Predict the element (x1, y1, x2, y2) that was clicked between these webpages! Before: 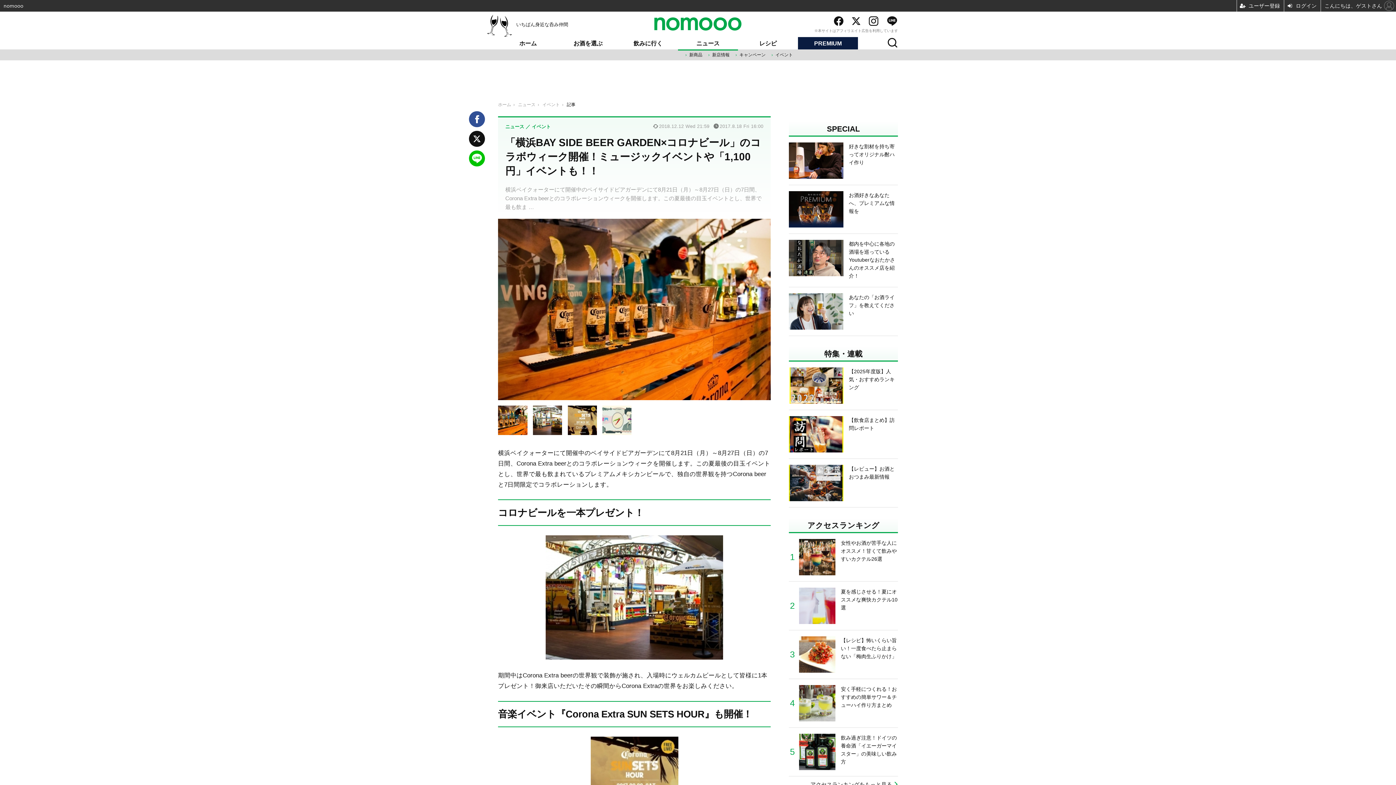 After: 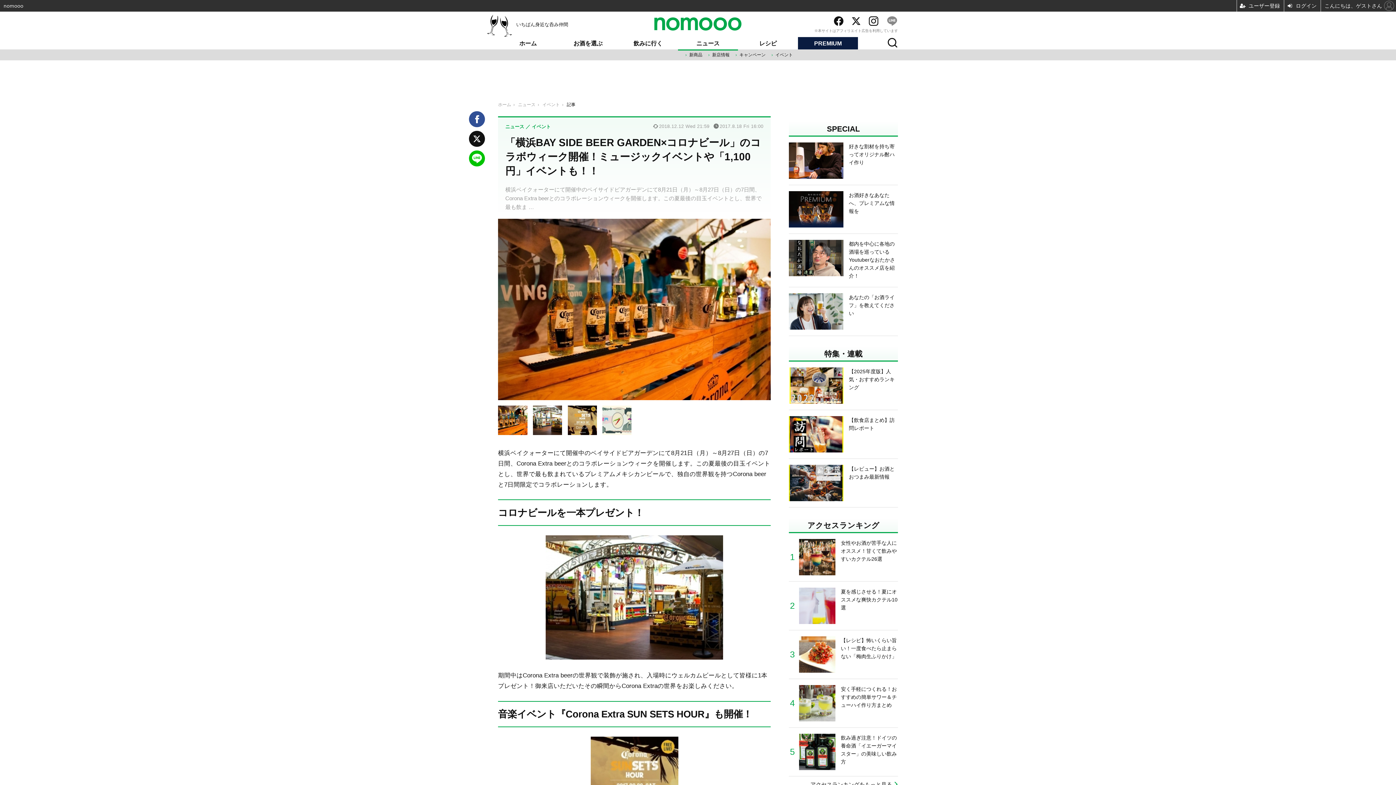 Action: bbox: (886, 18, 898, 24)